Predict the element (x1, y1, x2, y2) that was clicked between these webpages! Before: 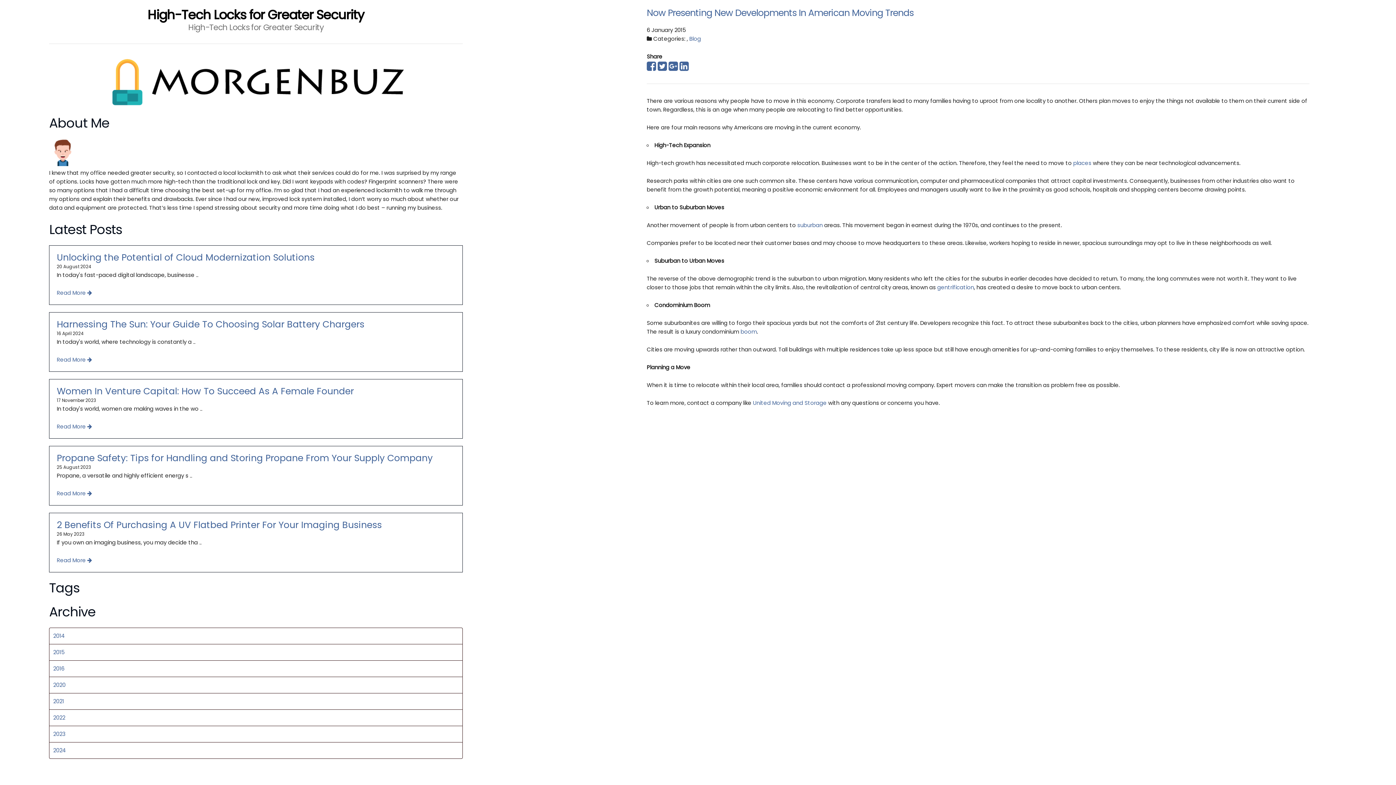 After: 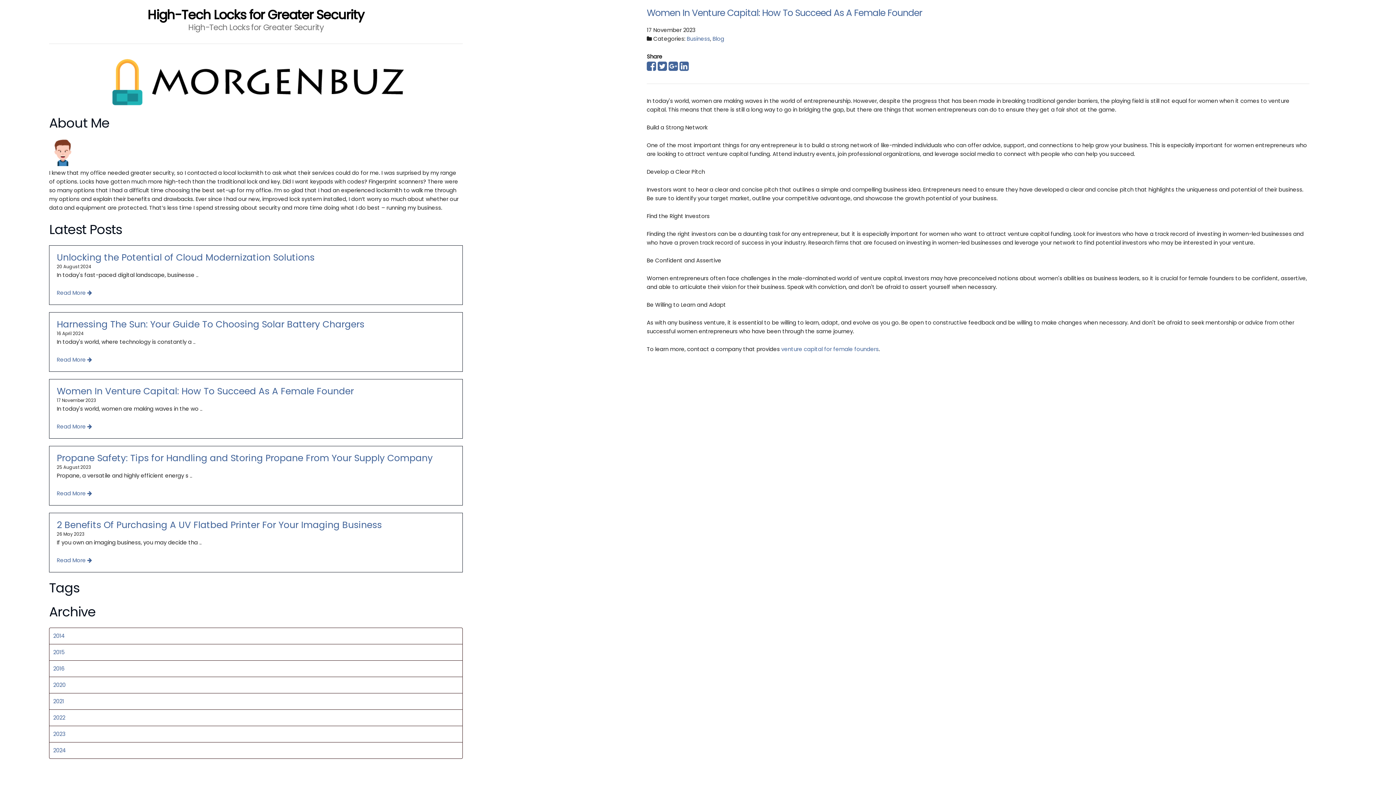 Action: bbox: (56, 385, 353, 397) label: Women In Venture Capital: How To Succeed As A Female Founder